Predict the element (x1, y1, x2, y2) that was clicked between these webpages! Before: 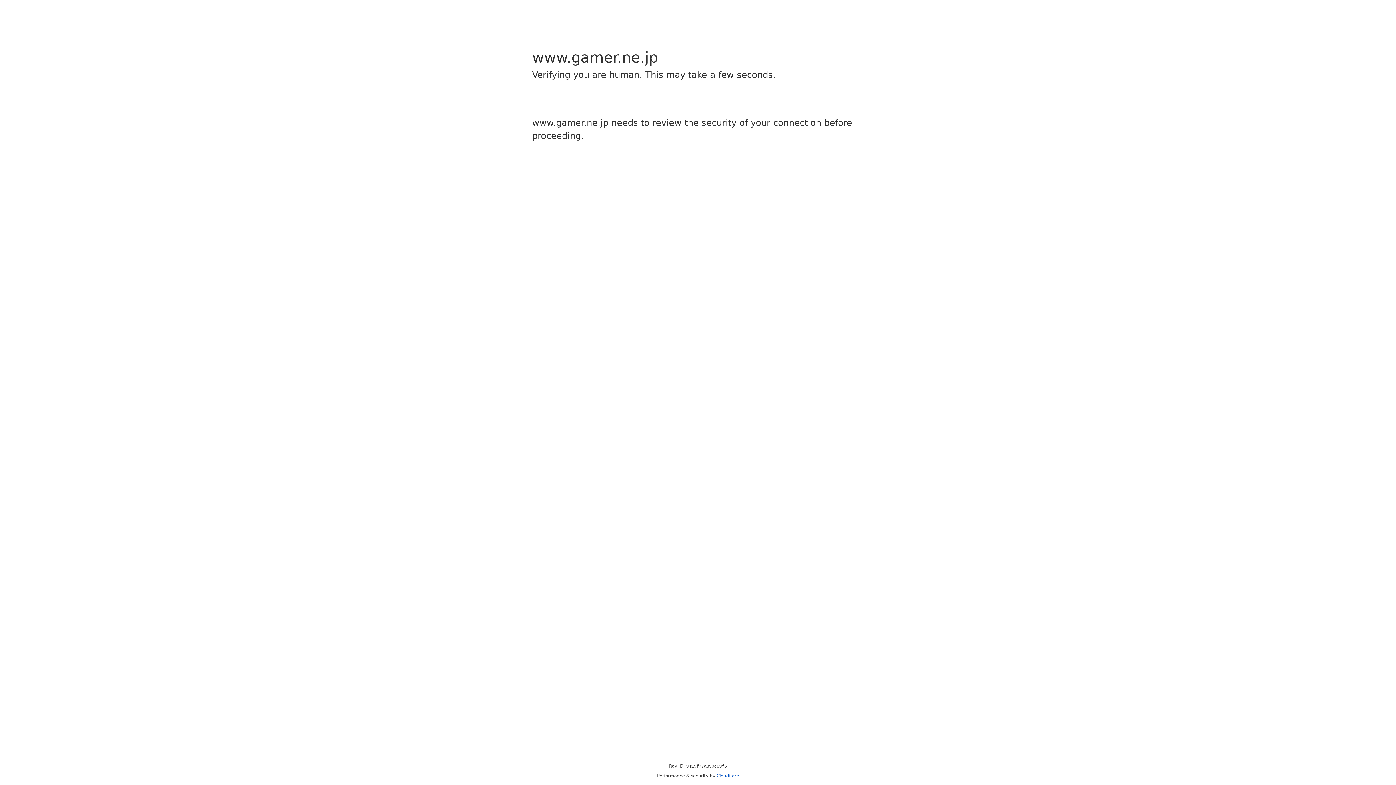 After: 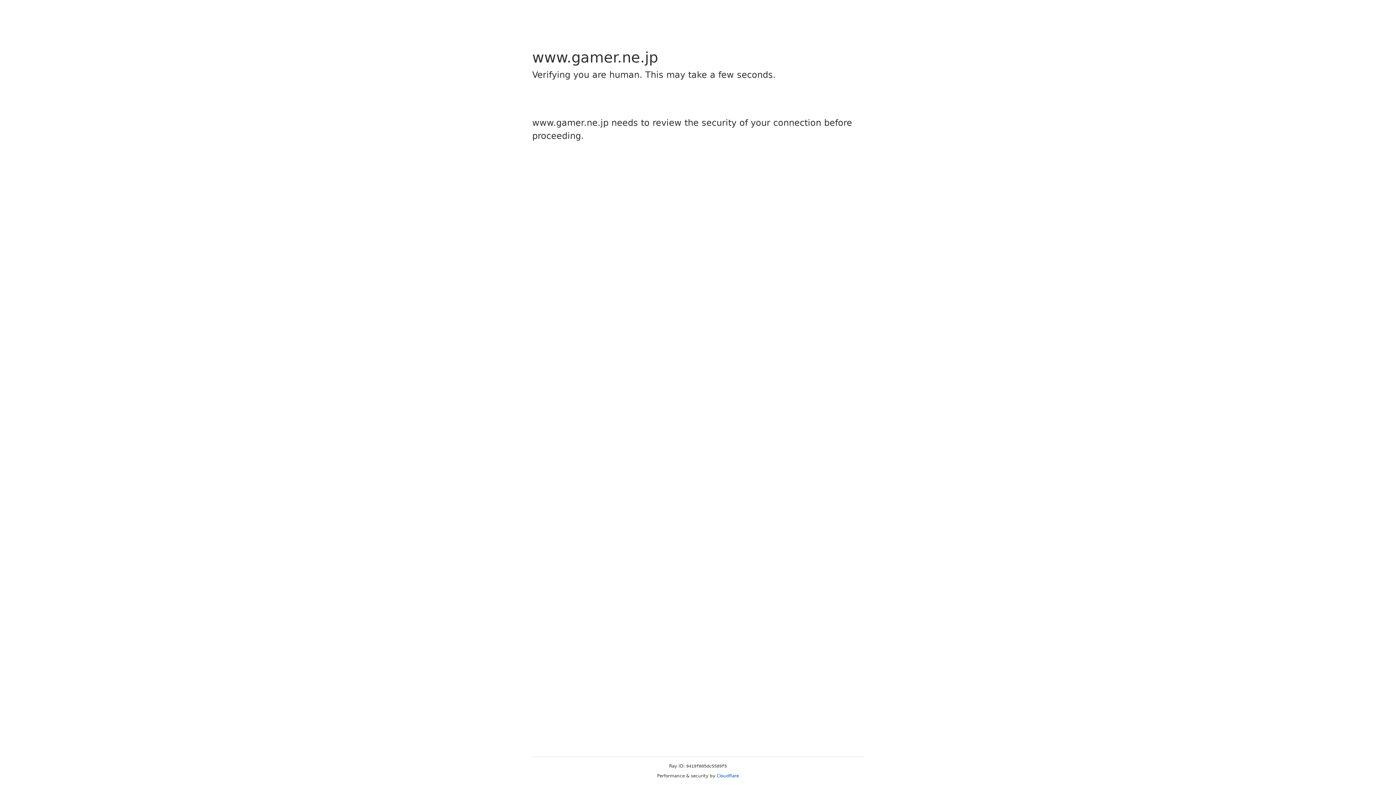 Action: label: Cloudflare bbox: (716, 773, 739, 778)